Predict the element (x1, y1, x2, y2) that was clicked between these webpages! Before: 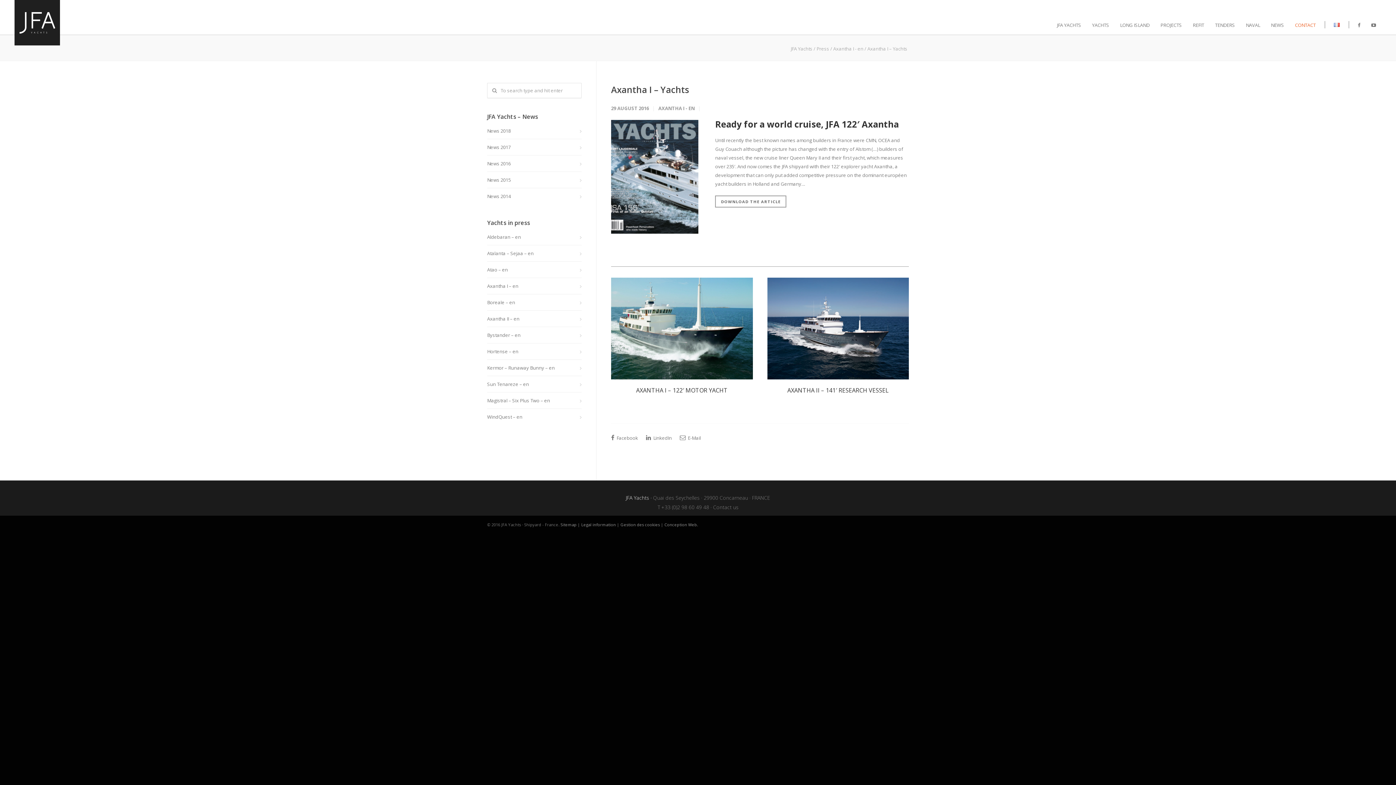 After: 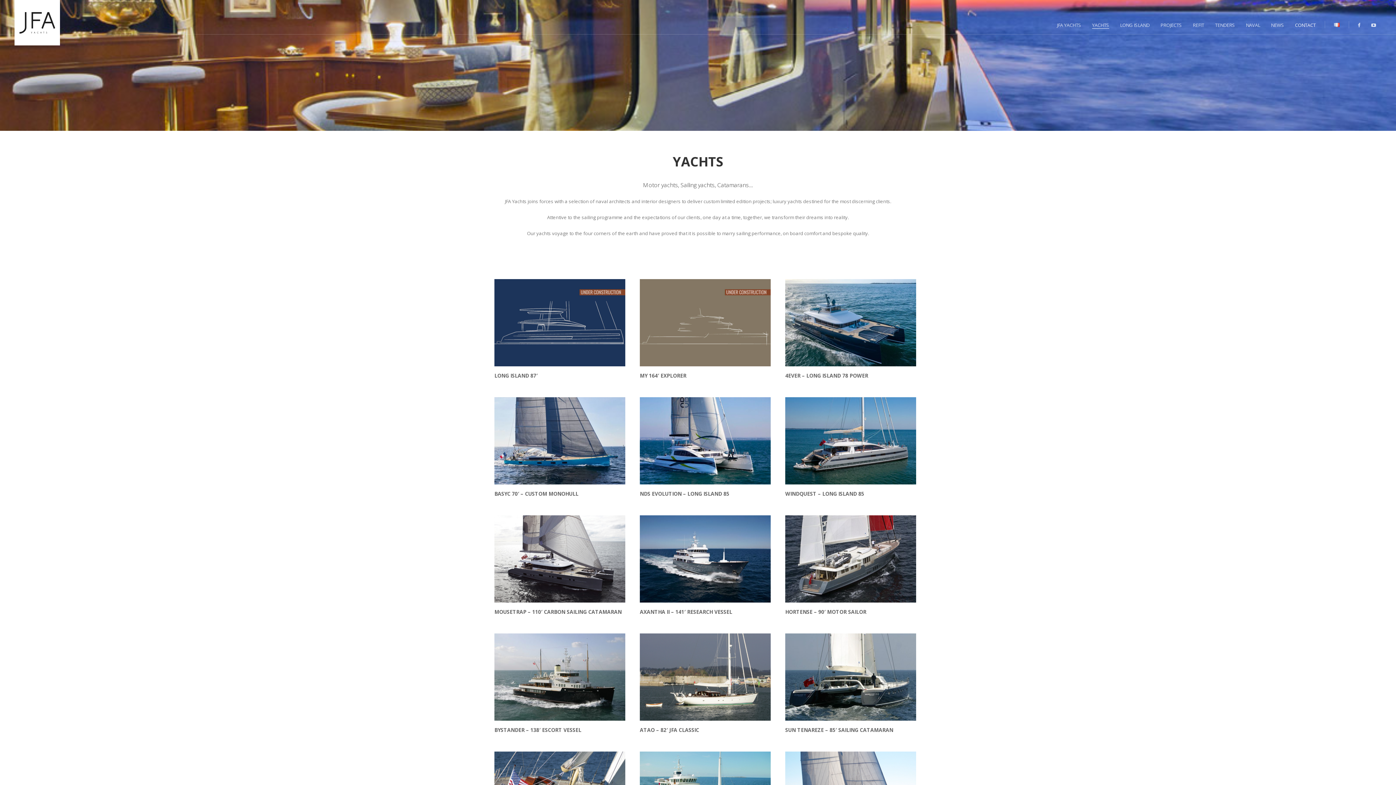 Action: bbox: (1086, 21, 1114, 28) label: YACHTS